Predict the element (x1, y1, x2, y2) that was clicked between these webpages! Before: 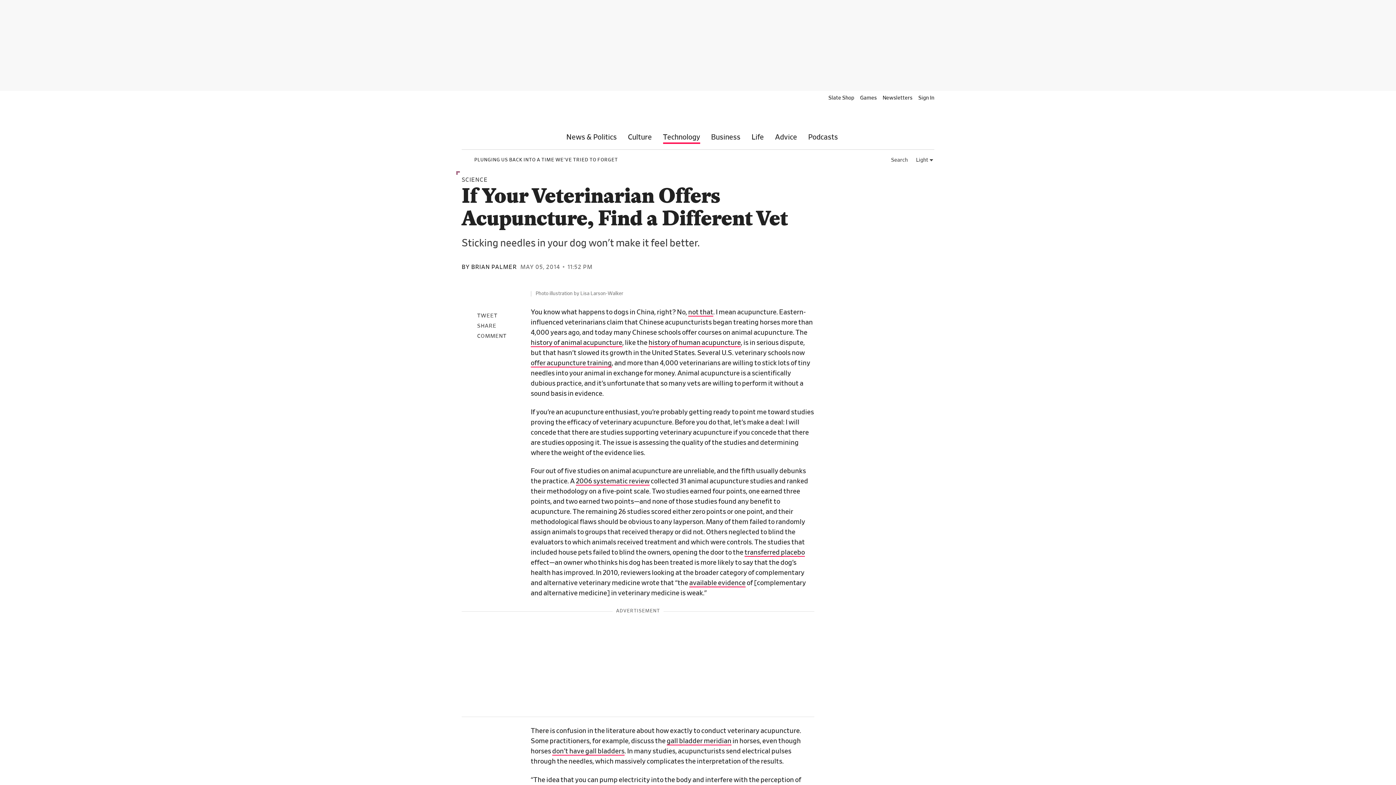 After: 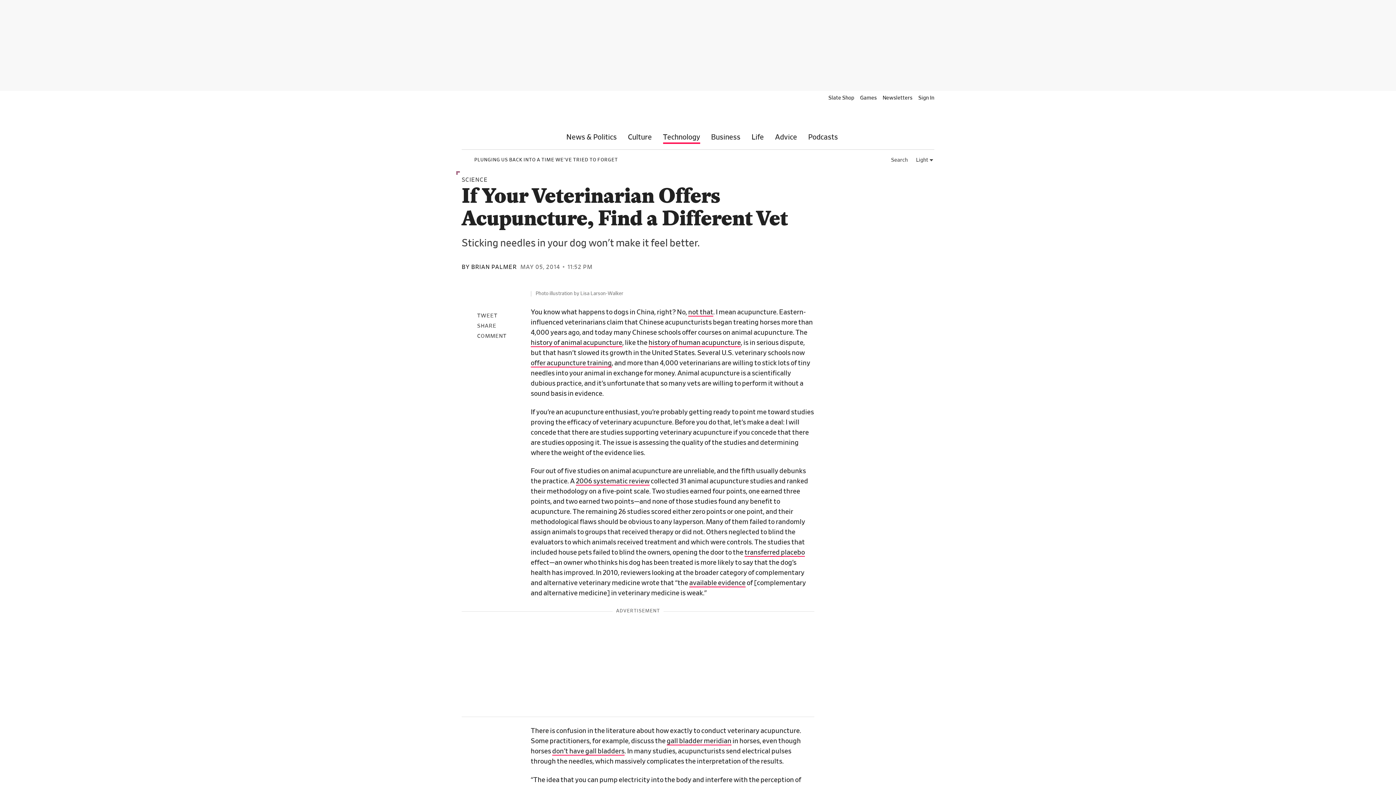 Action: bbox: (461, 319, 530, 329) label: Share on Facebook